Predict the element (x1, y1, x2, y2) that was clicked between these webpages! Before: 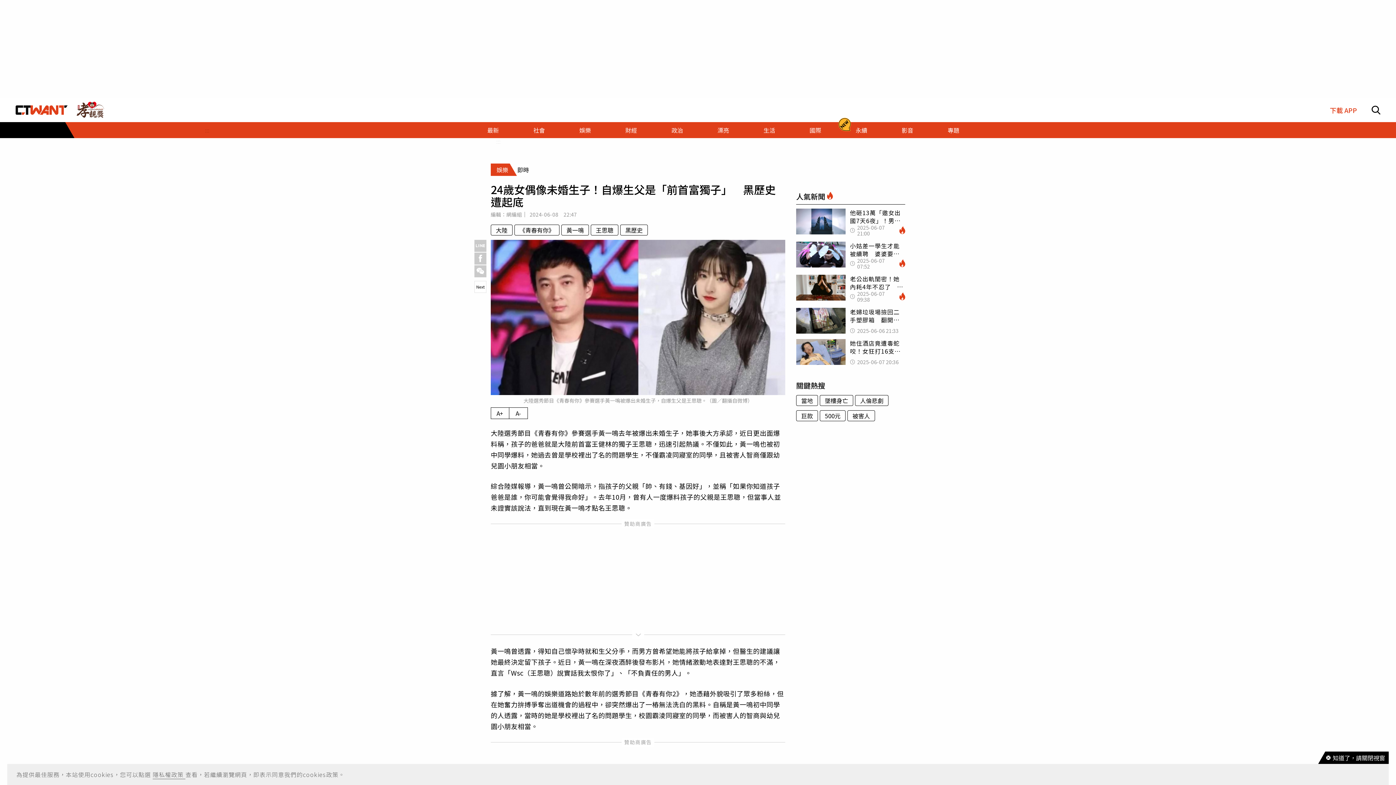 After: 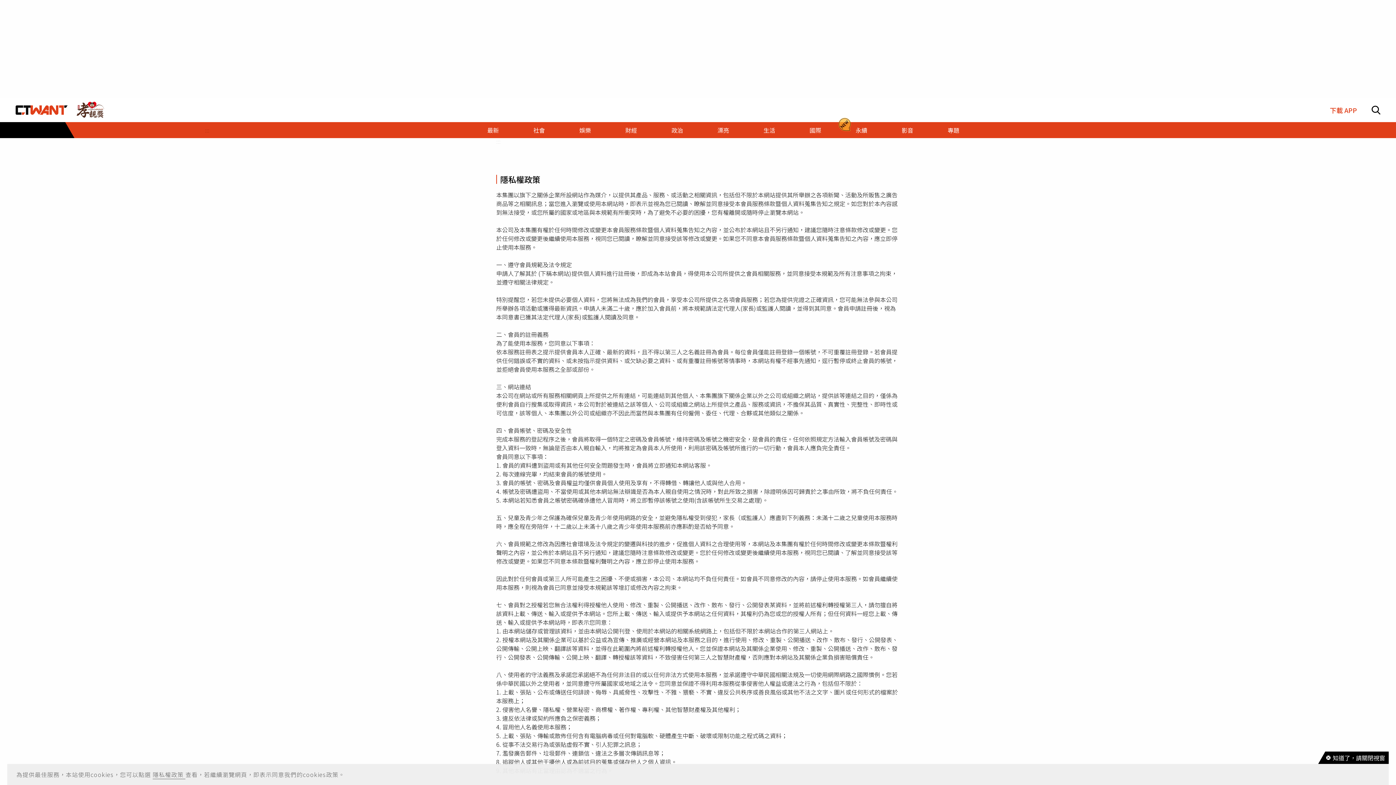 Action: label: 隱私權政策  bbox: (152, 770, 185, 779)